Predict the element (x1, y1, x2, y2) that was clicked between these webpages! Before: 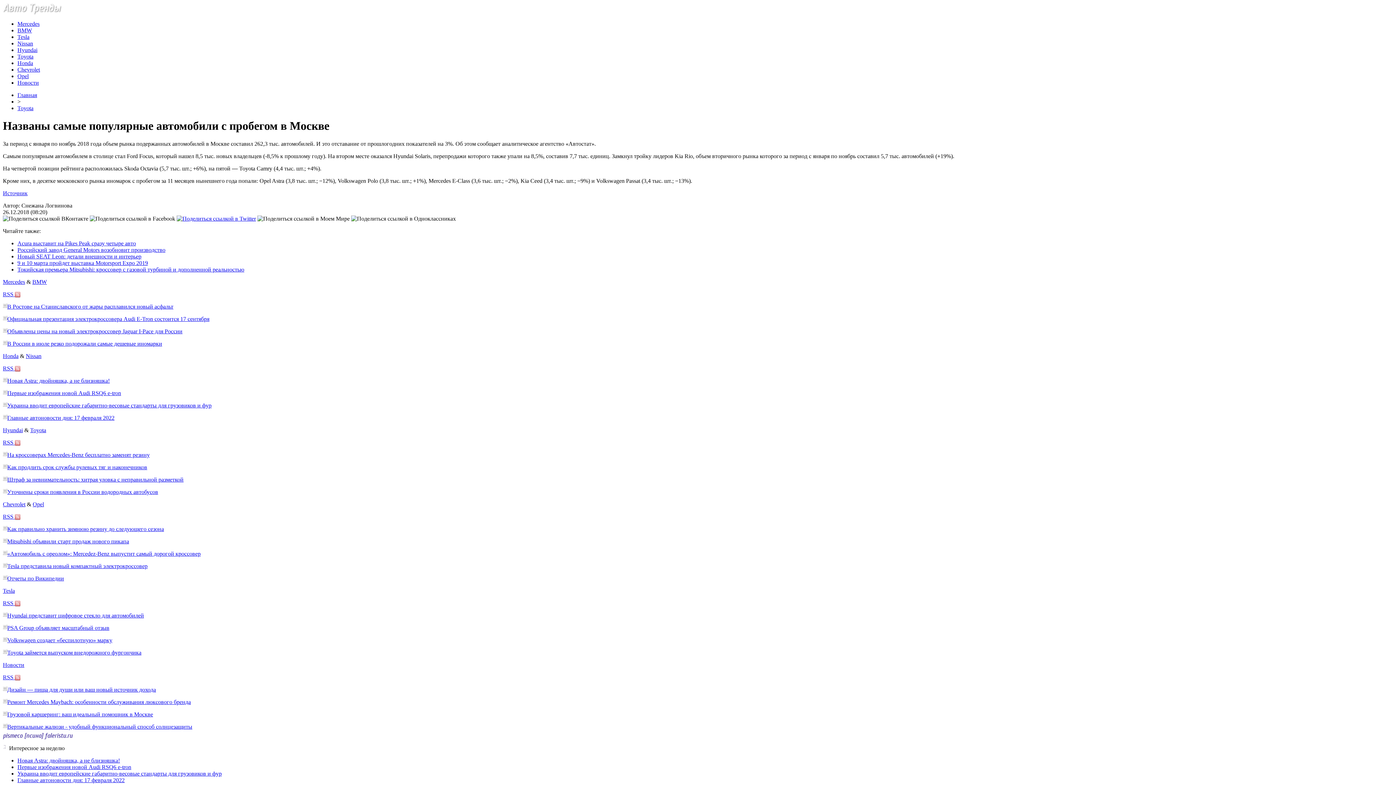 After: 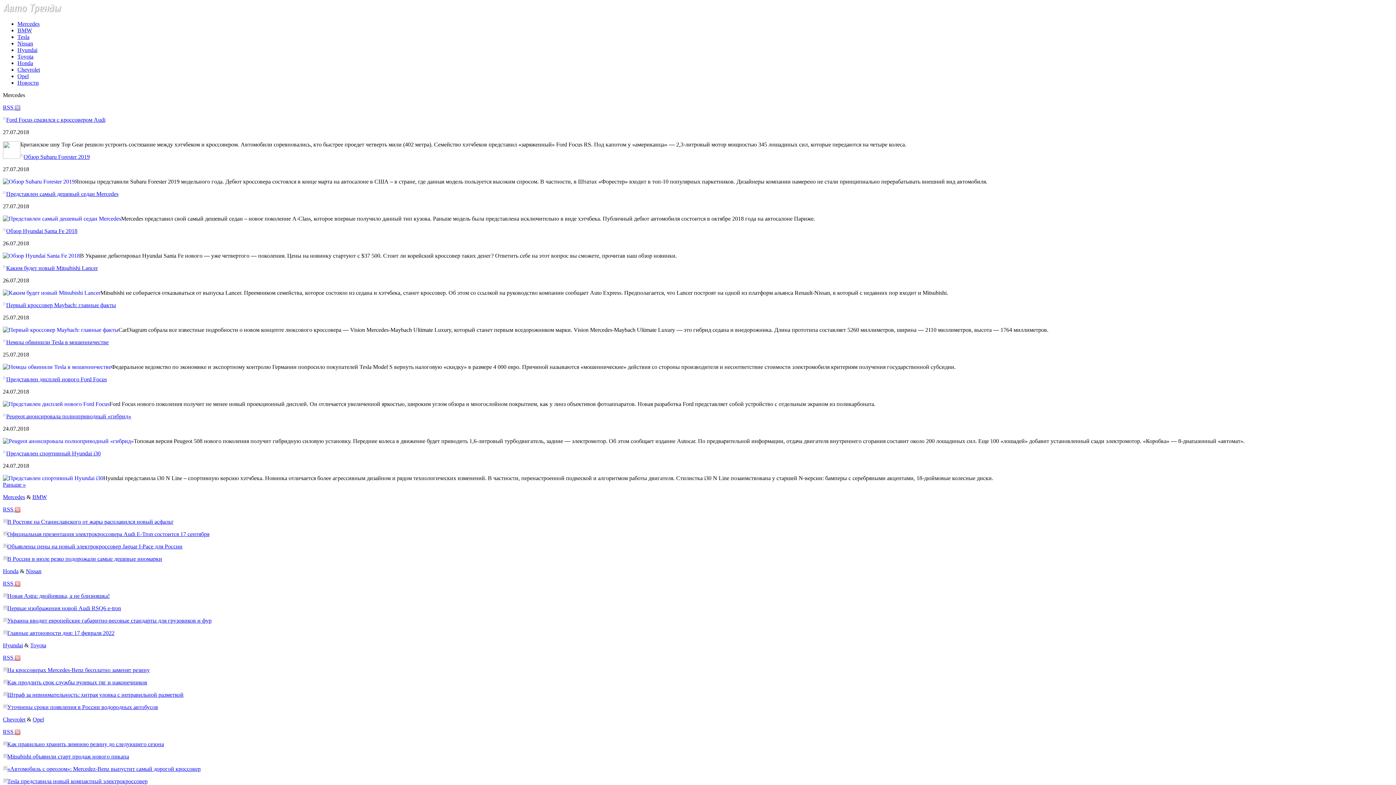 Action: label: Mercedes bbox: (2, 278, 25, 285)